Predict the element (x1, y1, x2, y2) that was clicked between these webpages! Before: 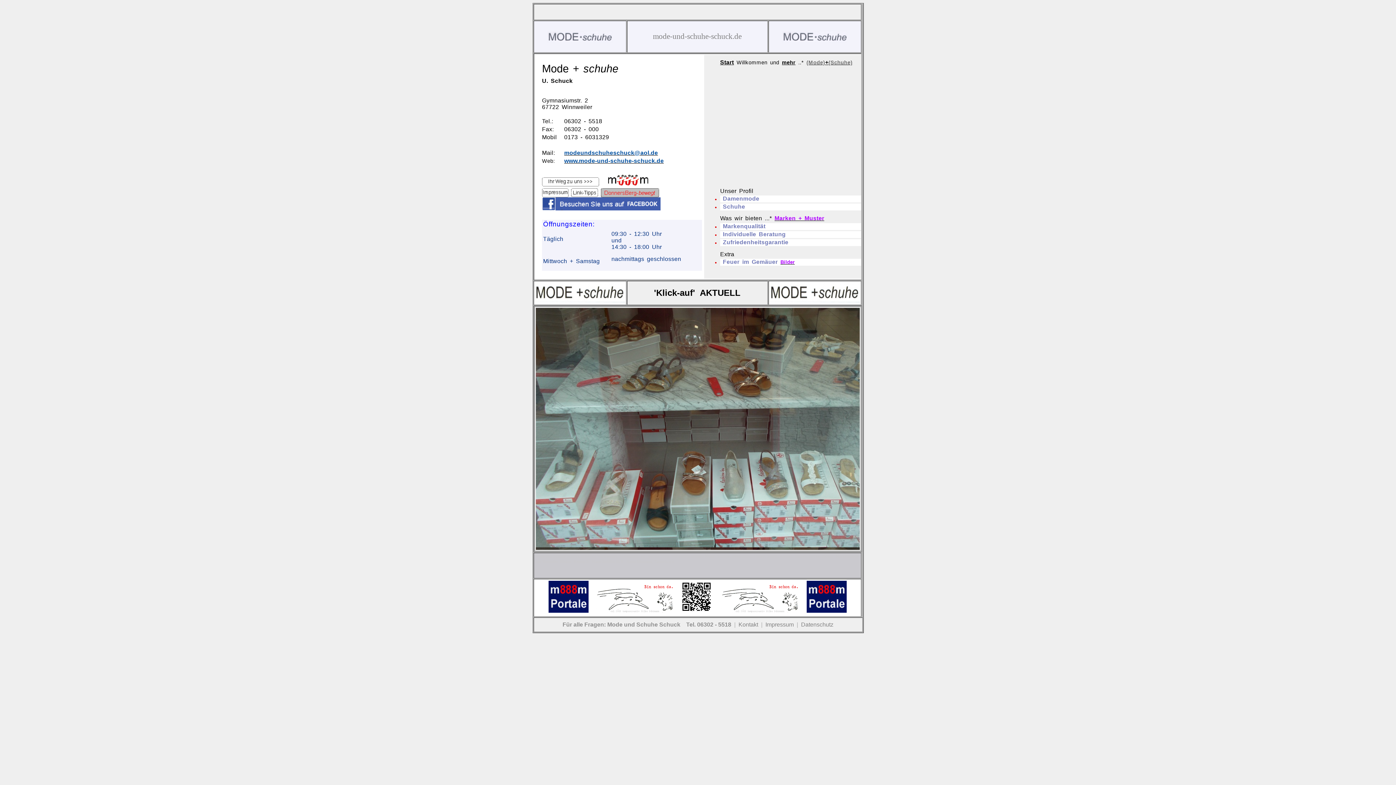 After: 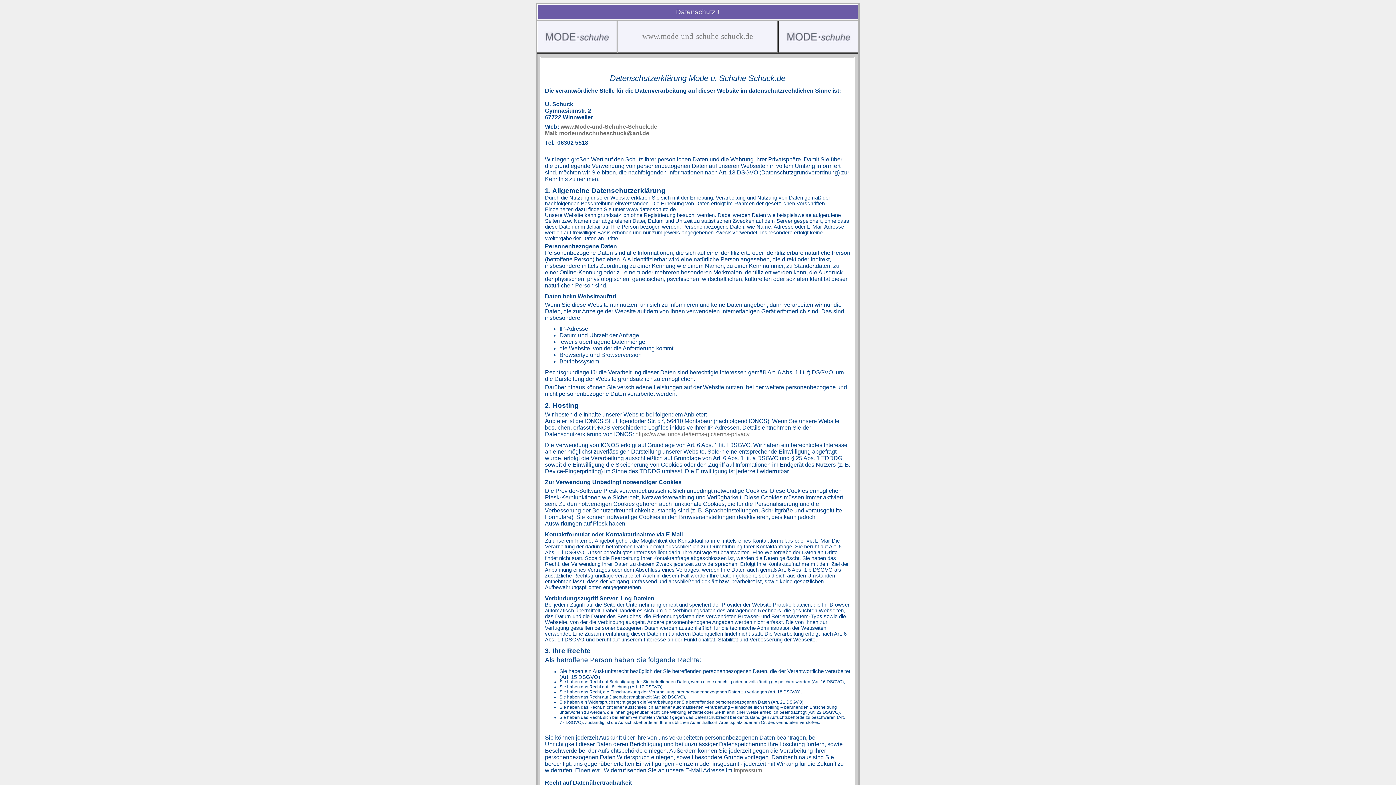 Action: label: Datenschutz bbox: (801, 621, 833, 628)